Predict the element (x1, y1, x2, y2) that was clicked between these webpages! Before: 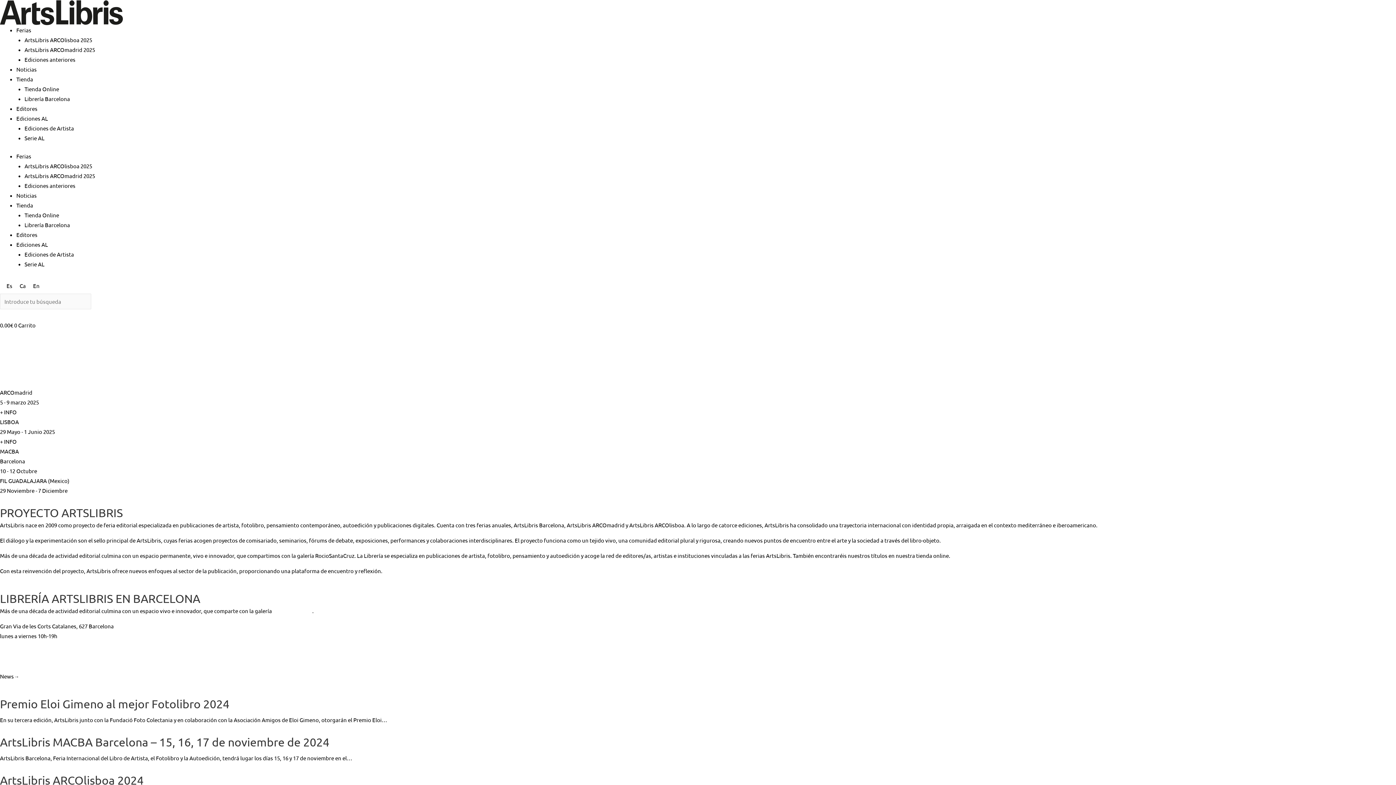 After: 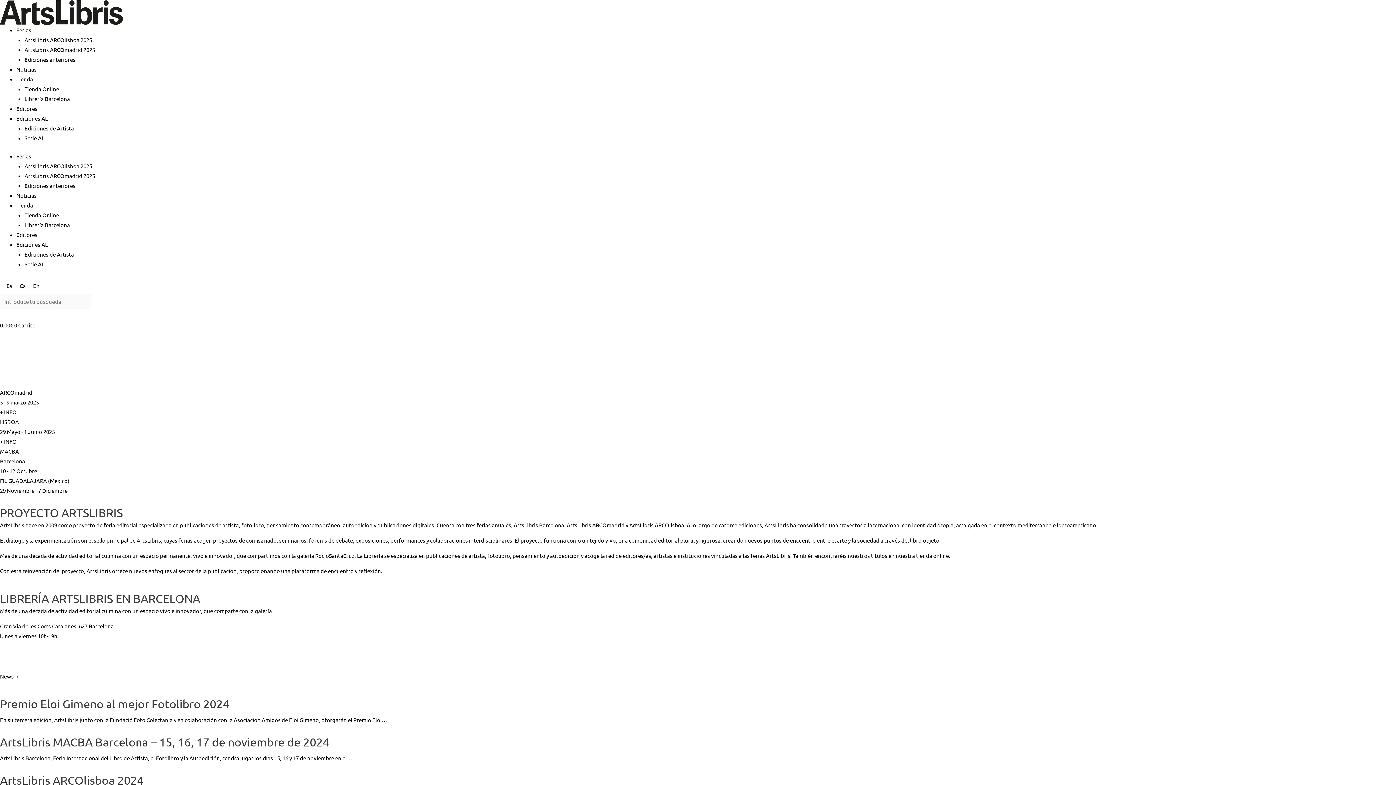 Action: label: Ediciones AL bbox: (16, 240, 48, 247)